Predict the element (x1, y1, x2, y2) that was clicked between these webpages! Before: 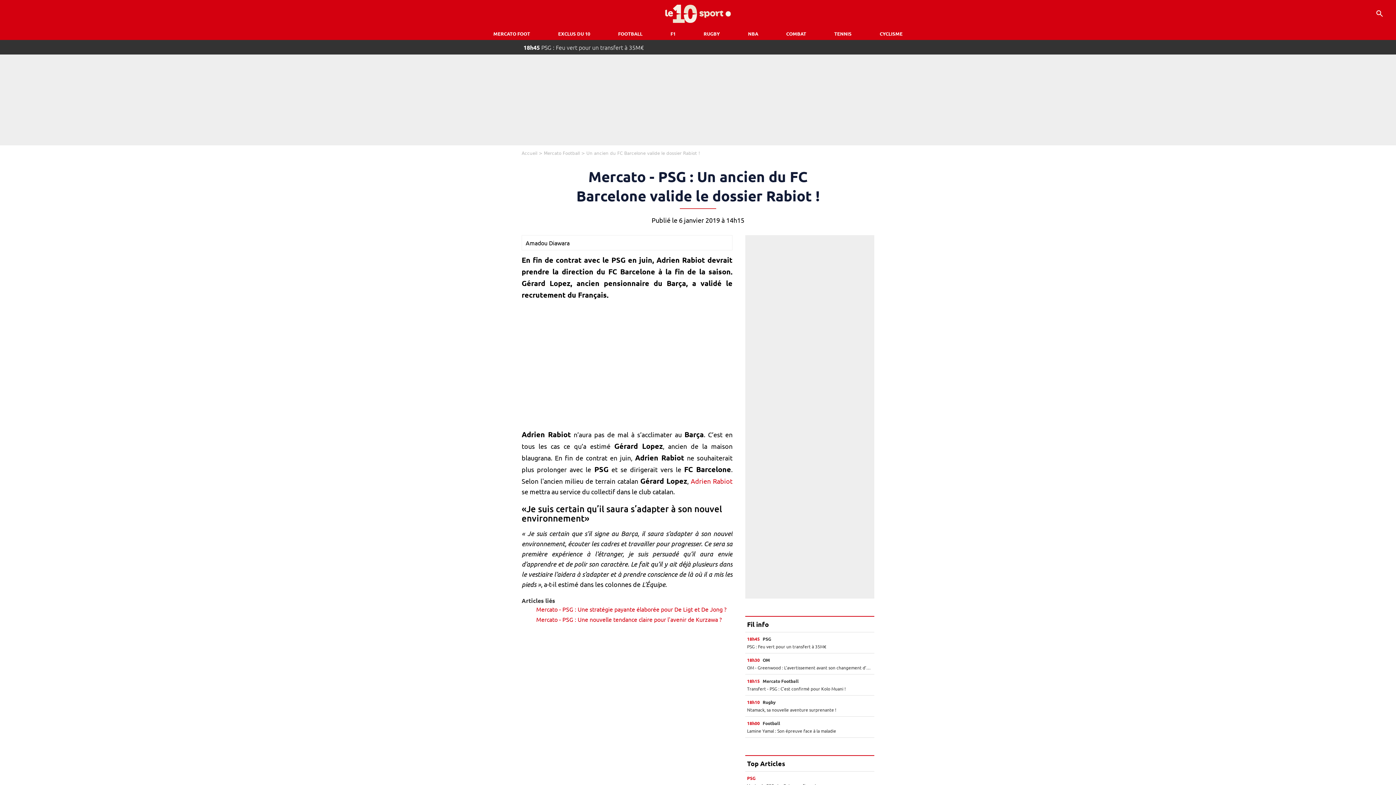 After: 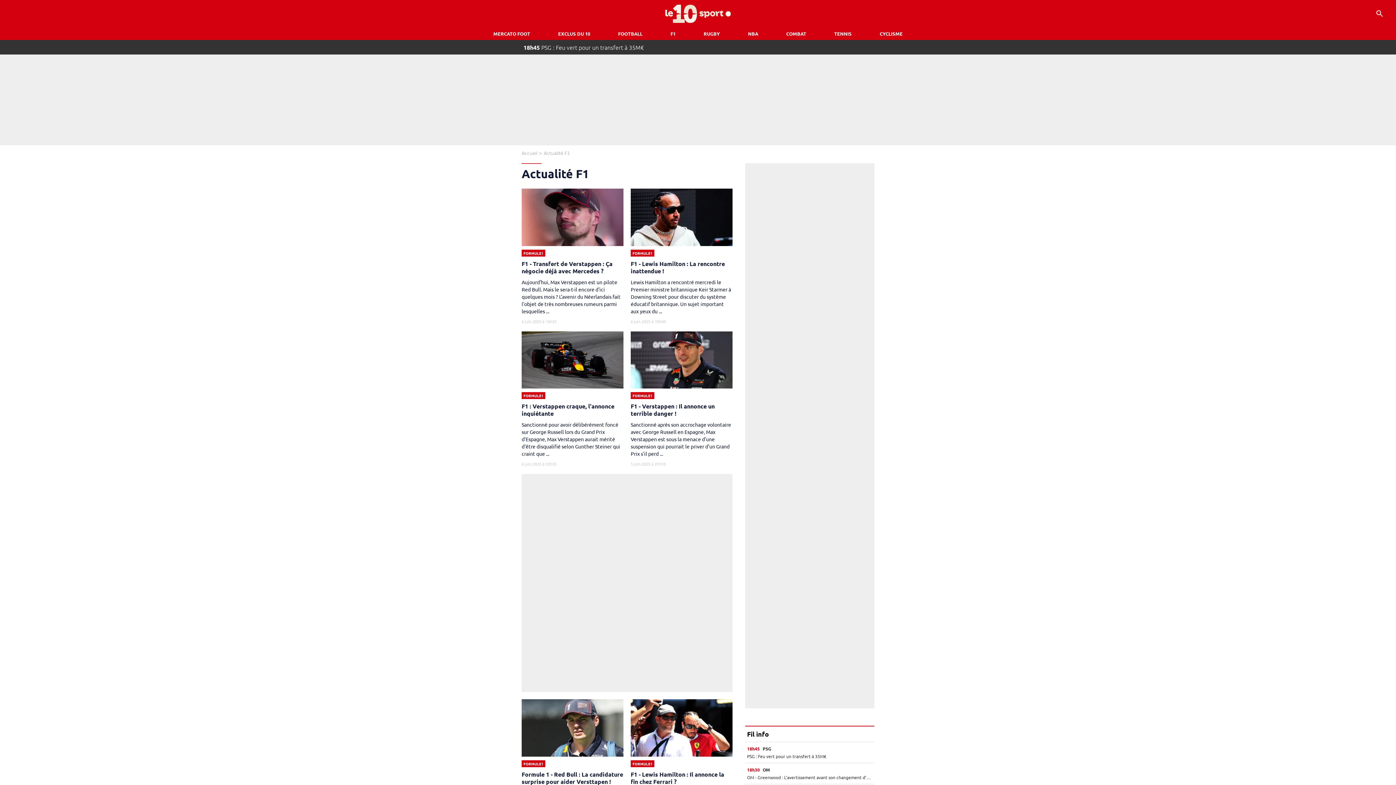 Action: label: F1 bbox: (667, 27, 679, 40)